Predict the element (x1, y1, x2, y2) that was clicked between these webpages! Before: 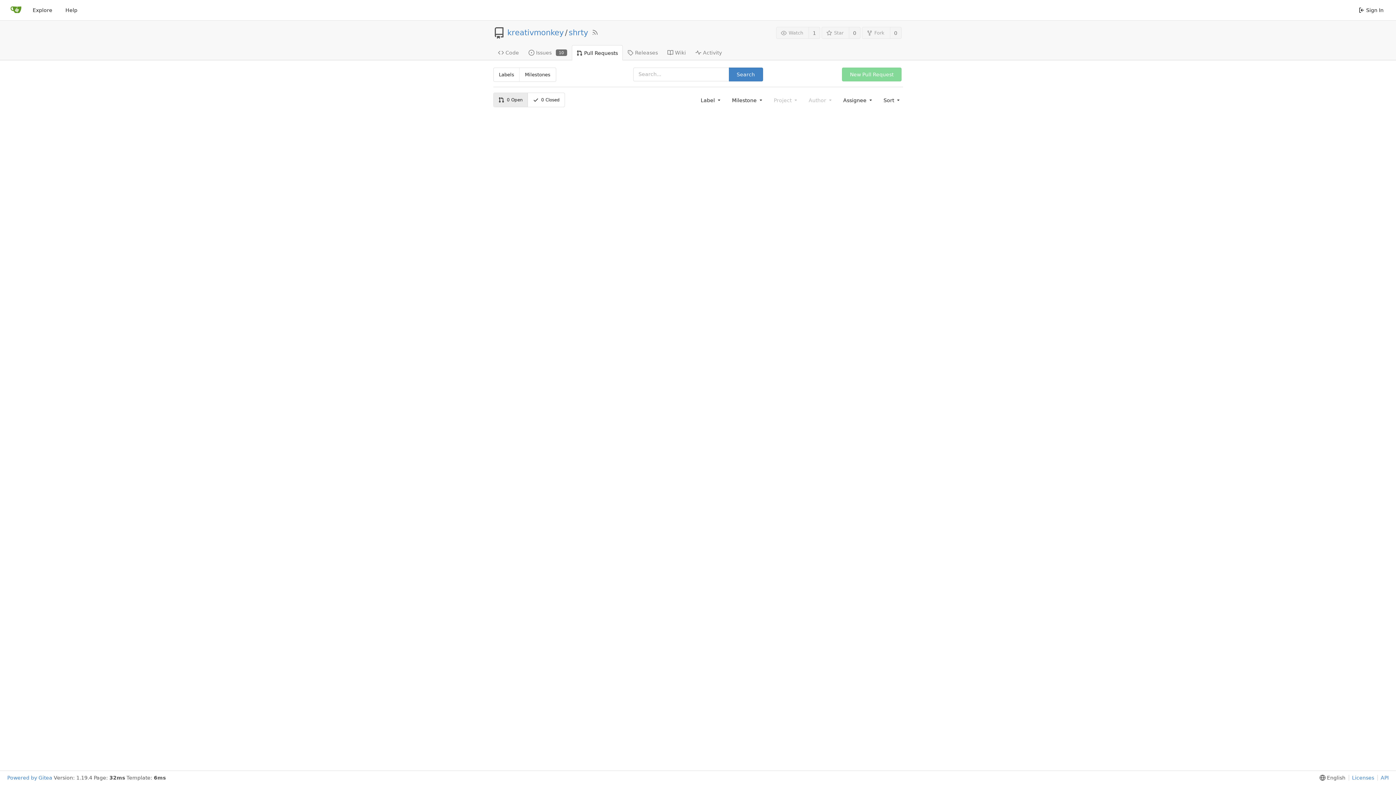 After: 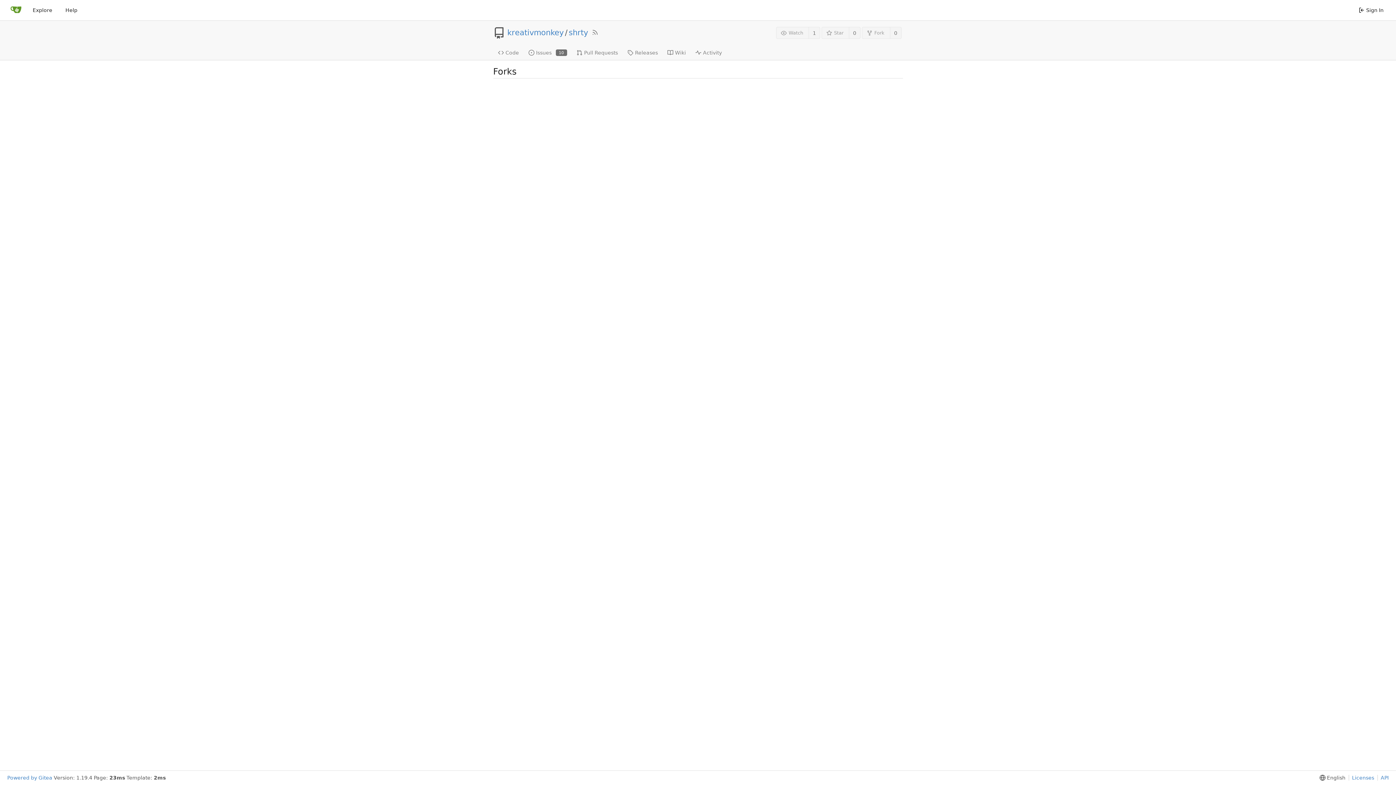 Action: bbox: (890, 26, 901, 39) label: 0